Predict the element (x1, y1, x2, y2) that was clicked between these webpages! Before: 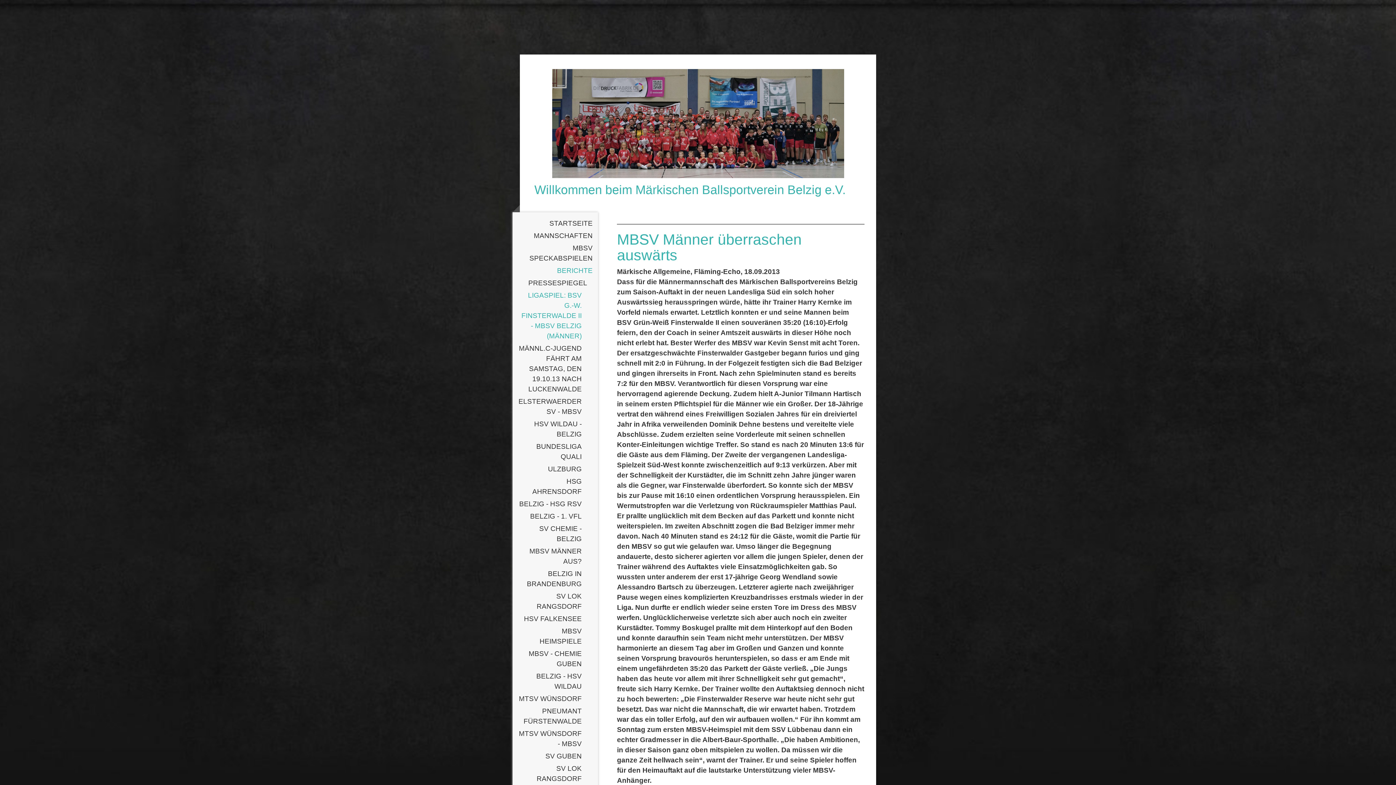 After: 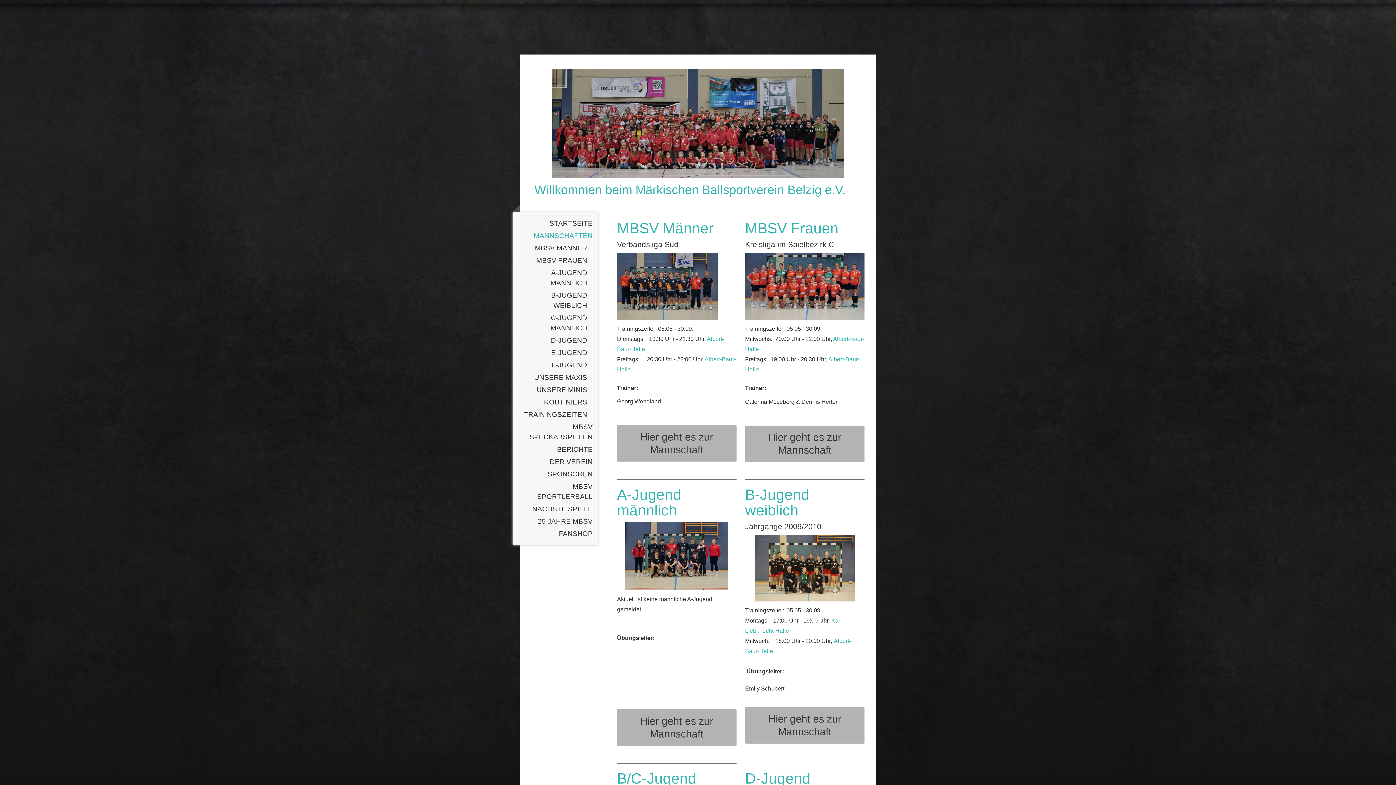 Action: bbox: (512, 229, 598, 242) label: MANNSCHAFTEN